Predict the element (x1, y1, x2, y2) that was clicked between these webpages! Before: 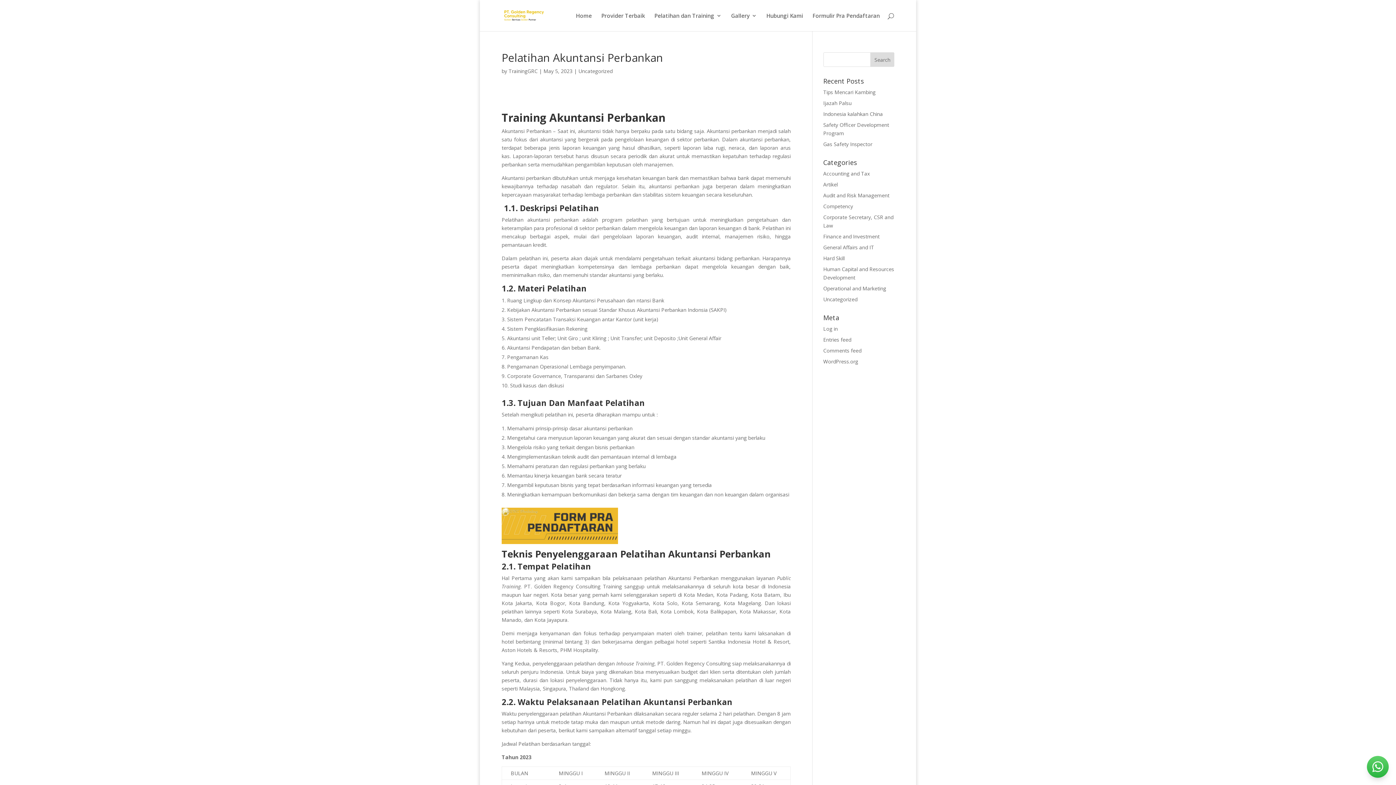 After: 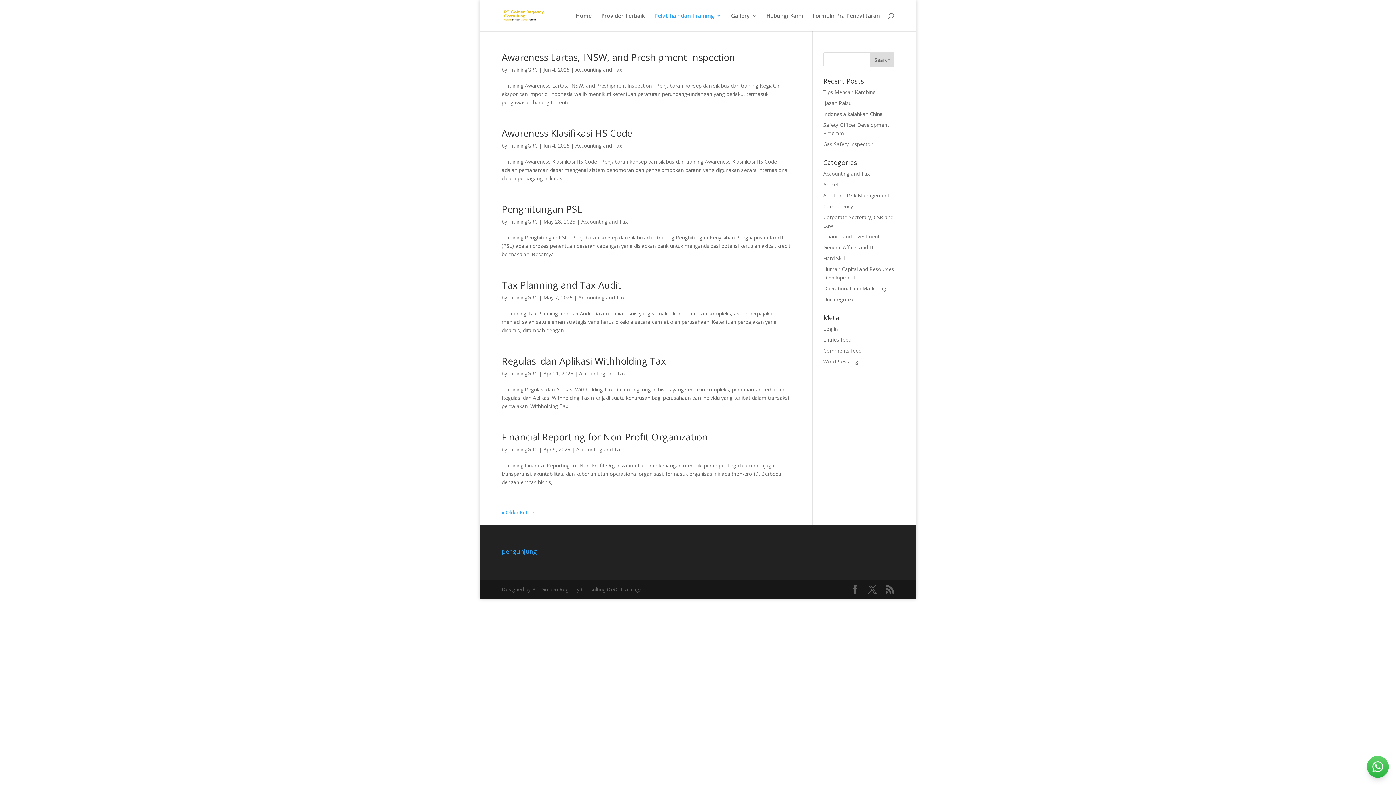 Action: bbox: (823, 170, 870, 177) label: Accounting and Tax